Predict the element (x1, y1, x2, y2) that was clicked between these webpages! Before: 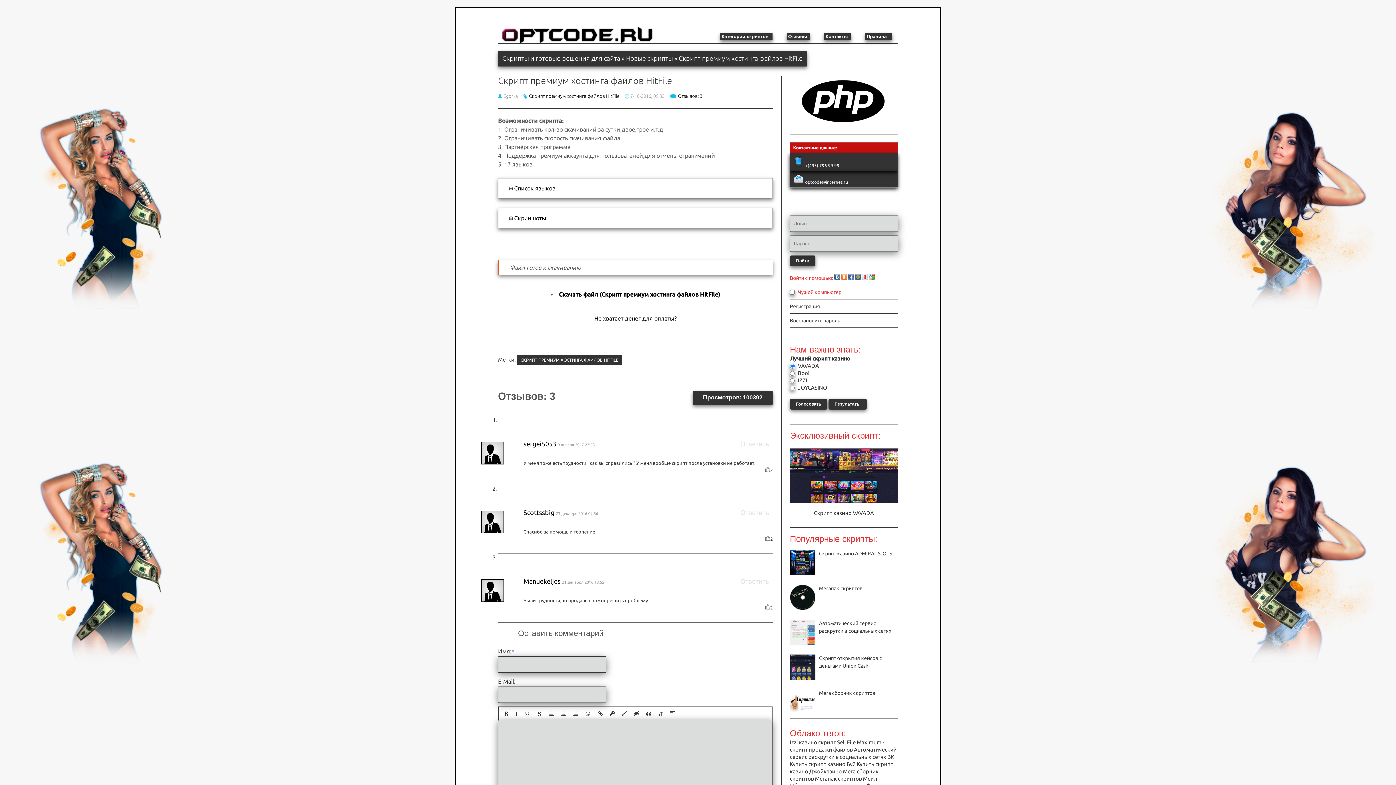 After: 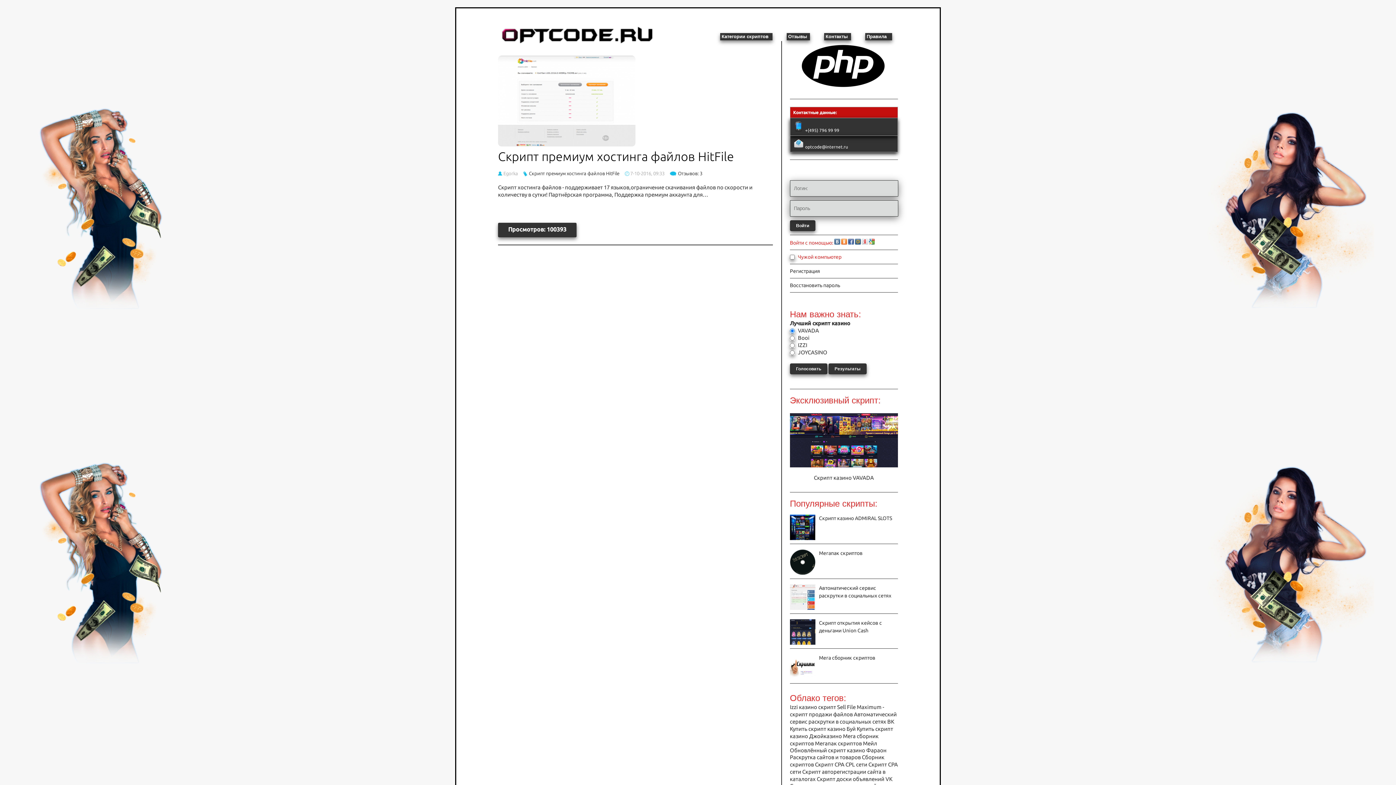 Action: label: Скрипт премиум хостинга файлов HitFile bbox: (529, 93, 619, 98)